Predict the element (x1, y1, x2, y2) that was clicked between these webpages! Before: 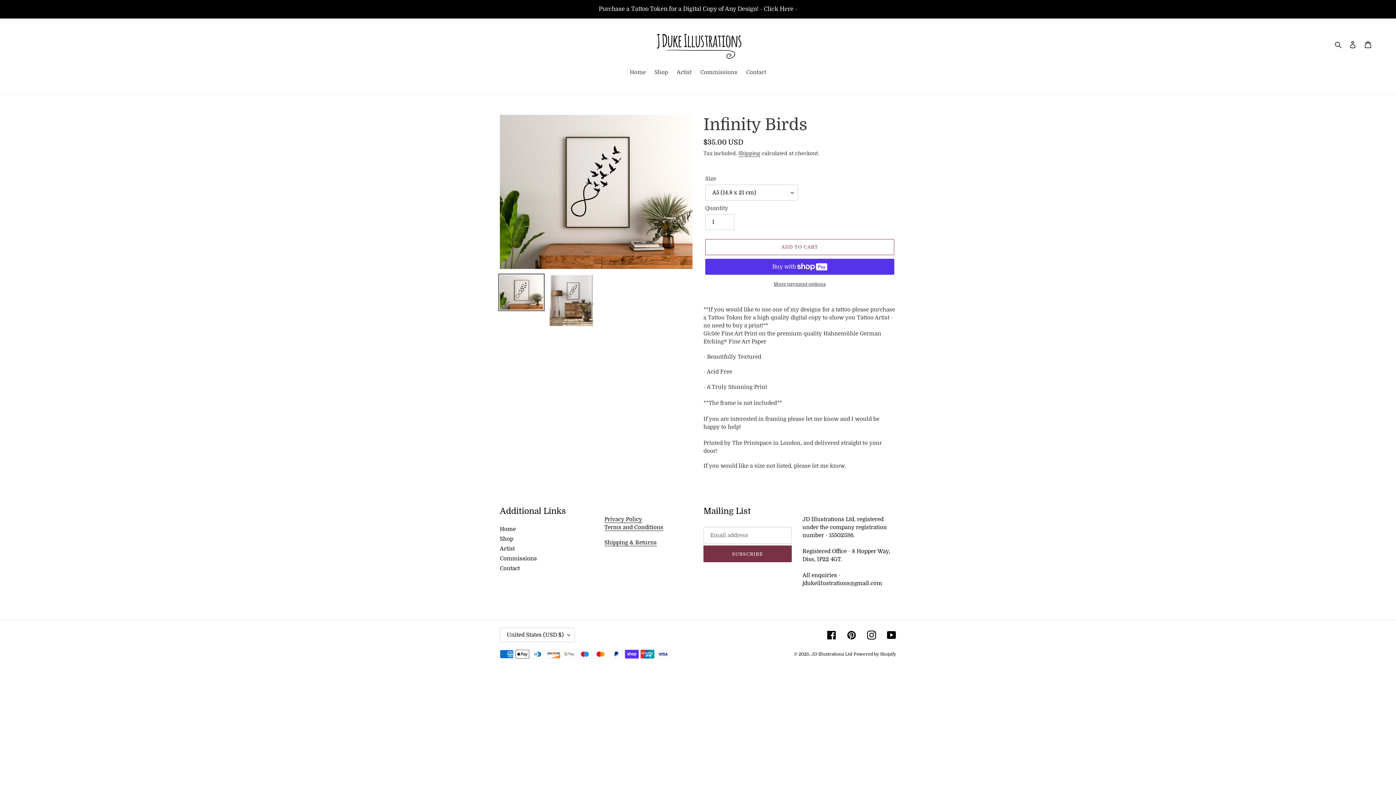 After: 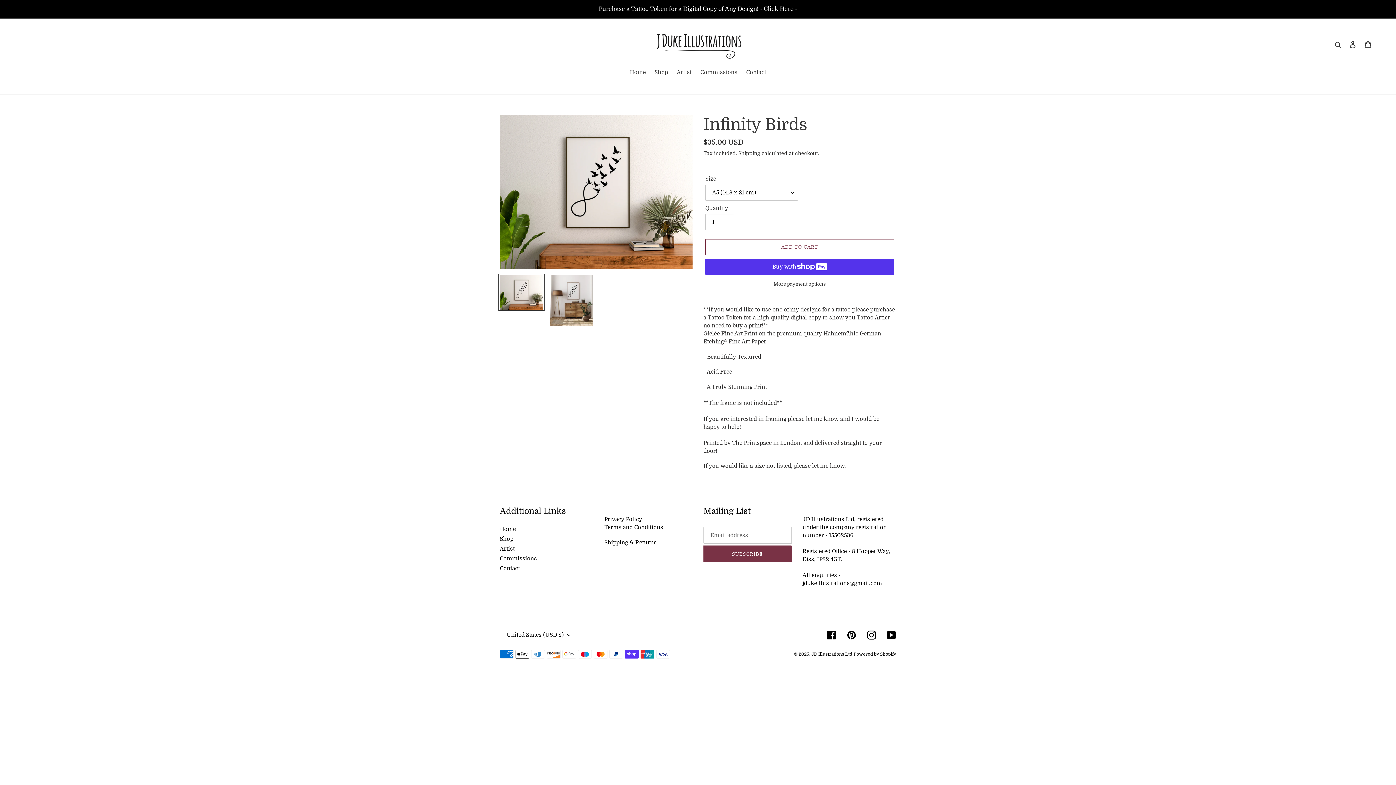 Action: bbox: (498, 273, 544, 311)